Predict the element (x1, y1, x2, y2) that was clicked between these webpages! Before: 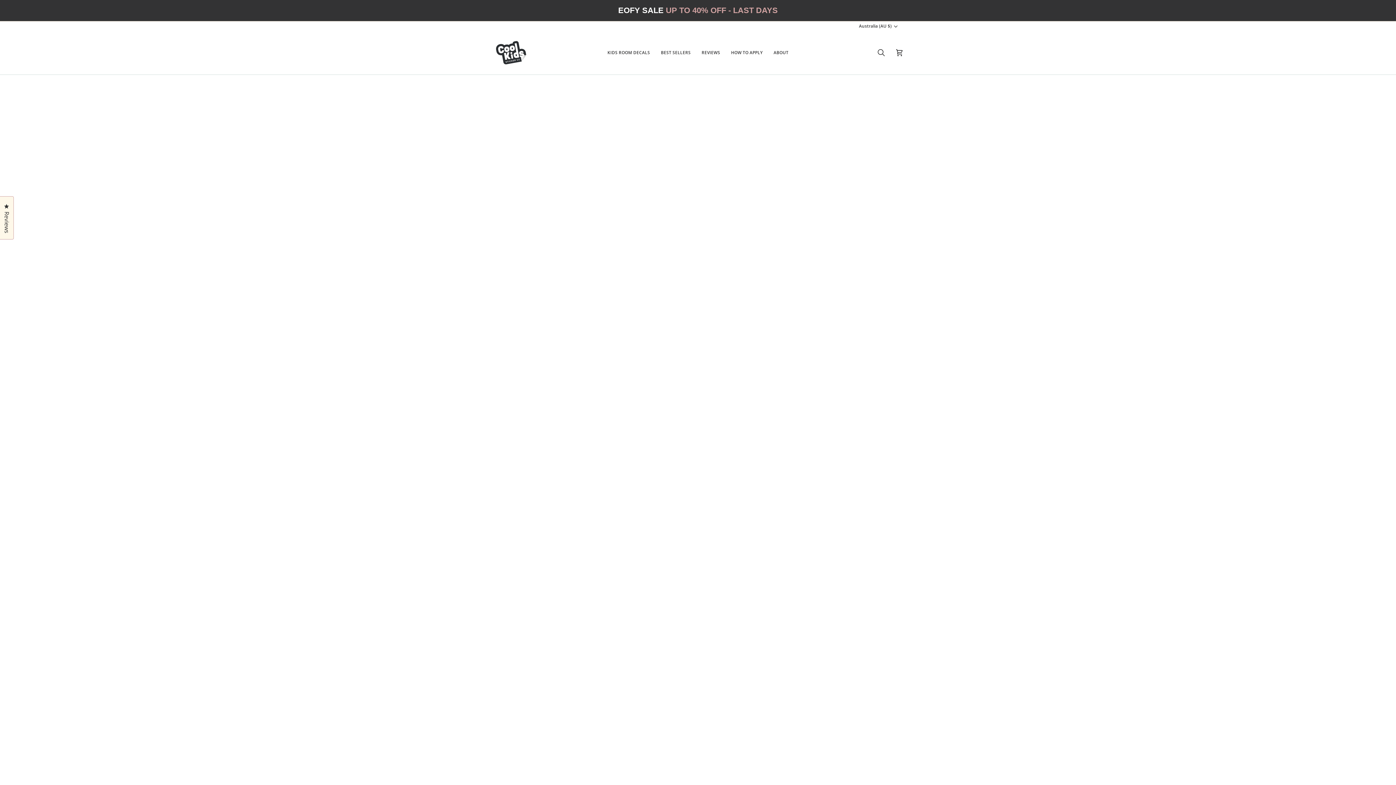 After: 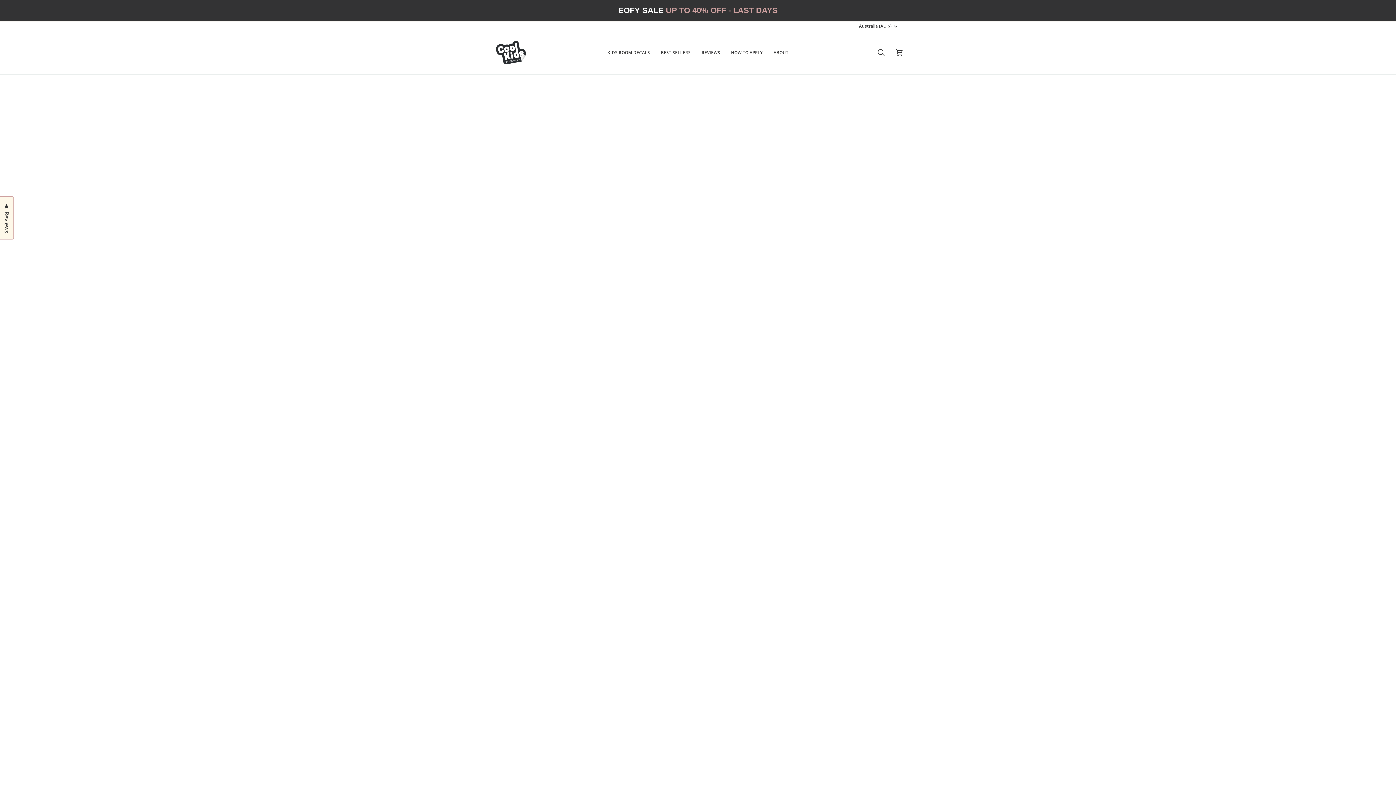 Action: bbox: (493, 34, 529, 70)